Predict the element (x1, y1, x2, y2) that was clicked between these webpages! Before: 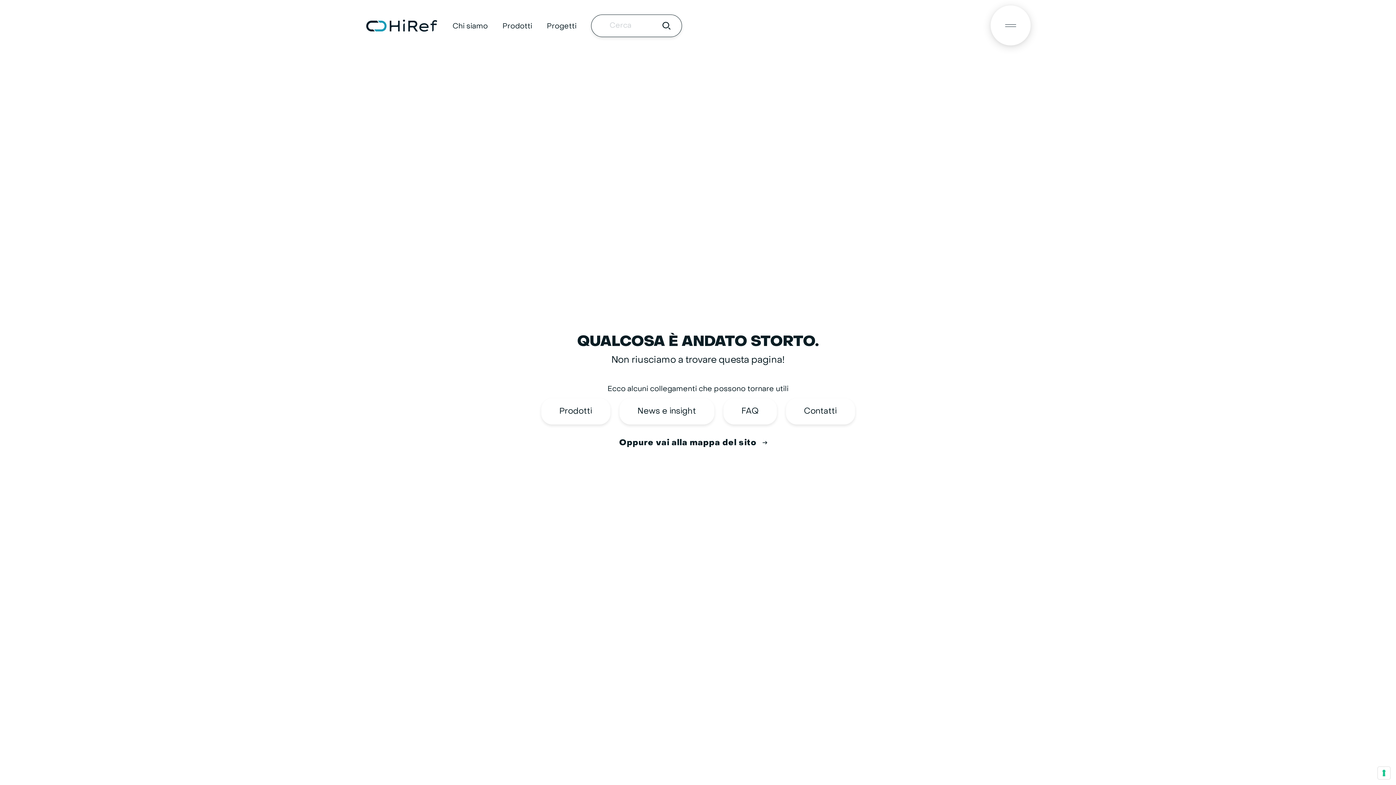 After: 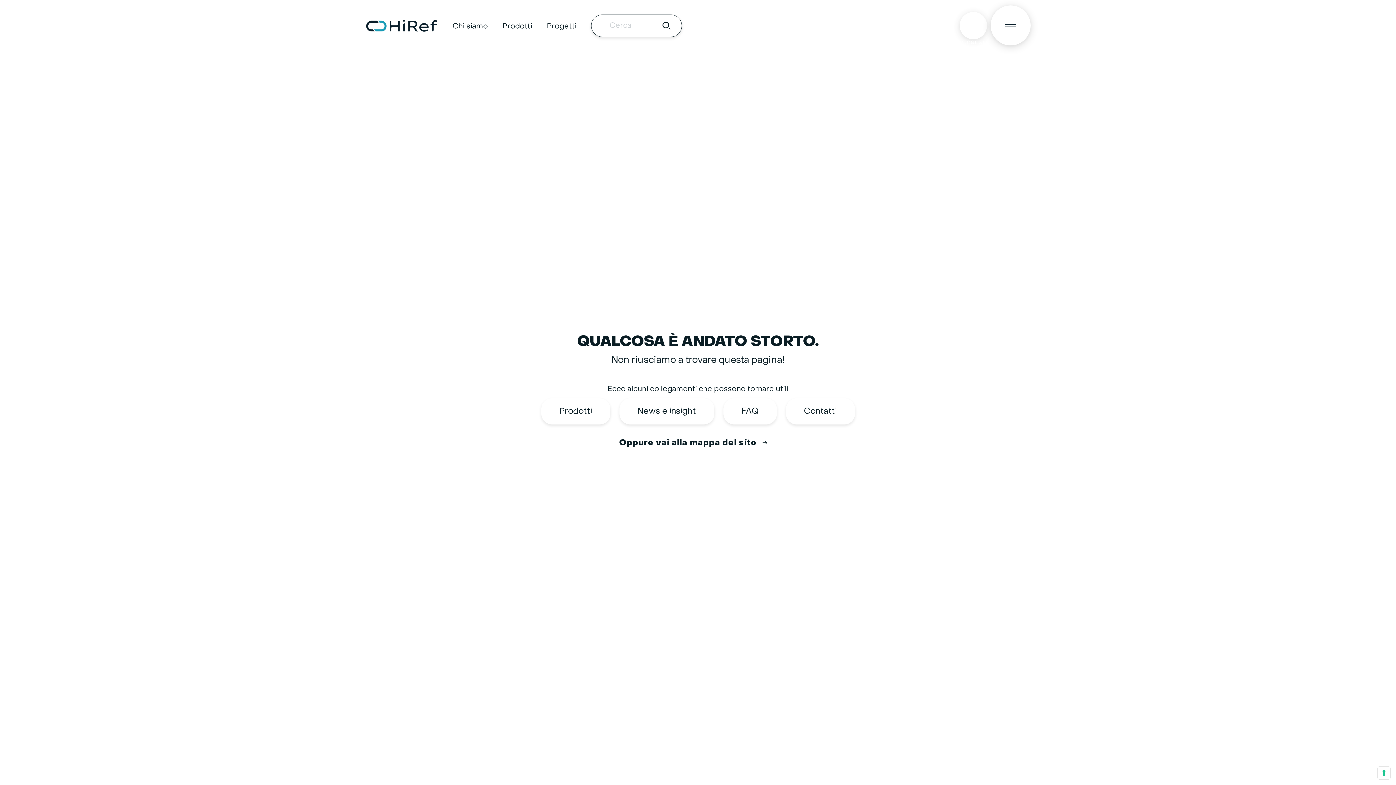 Action: bbox: (960, 11, 987, 39) label: Partner area